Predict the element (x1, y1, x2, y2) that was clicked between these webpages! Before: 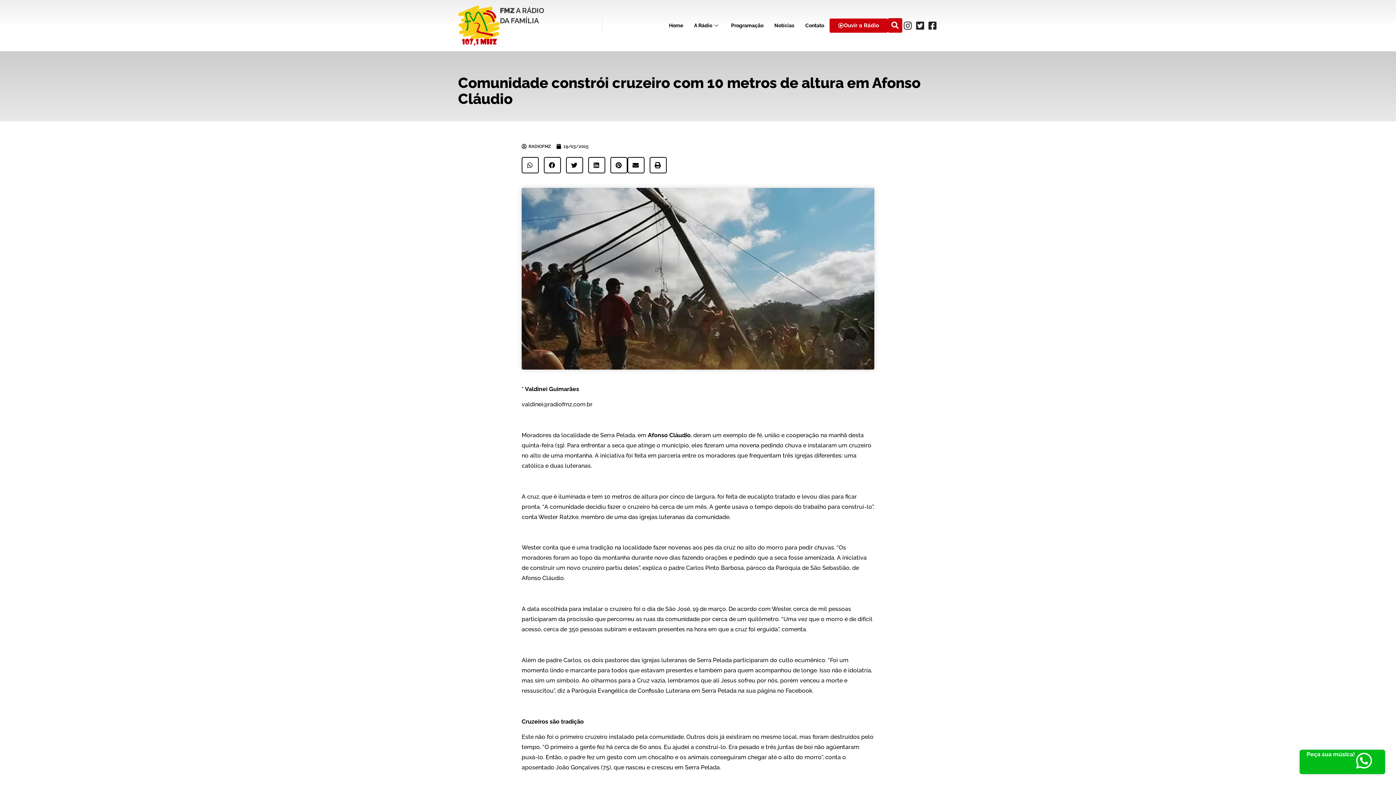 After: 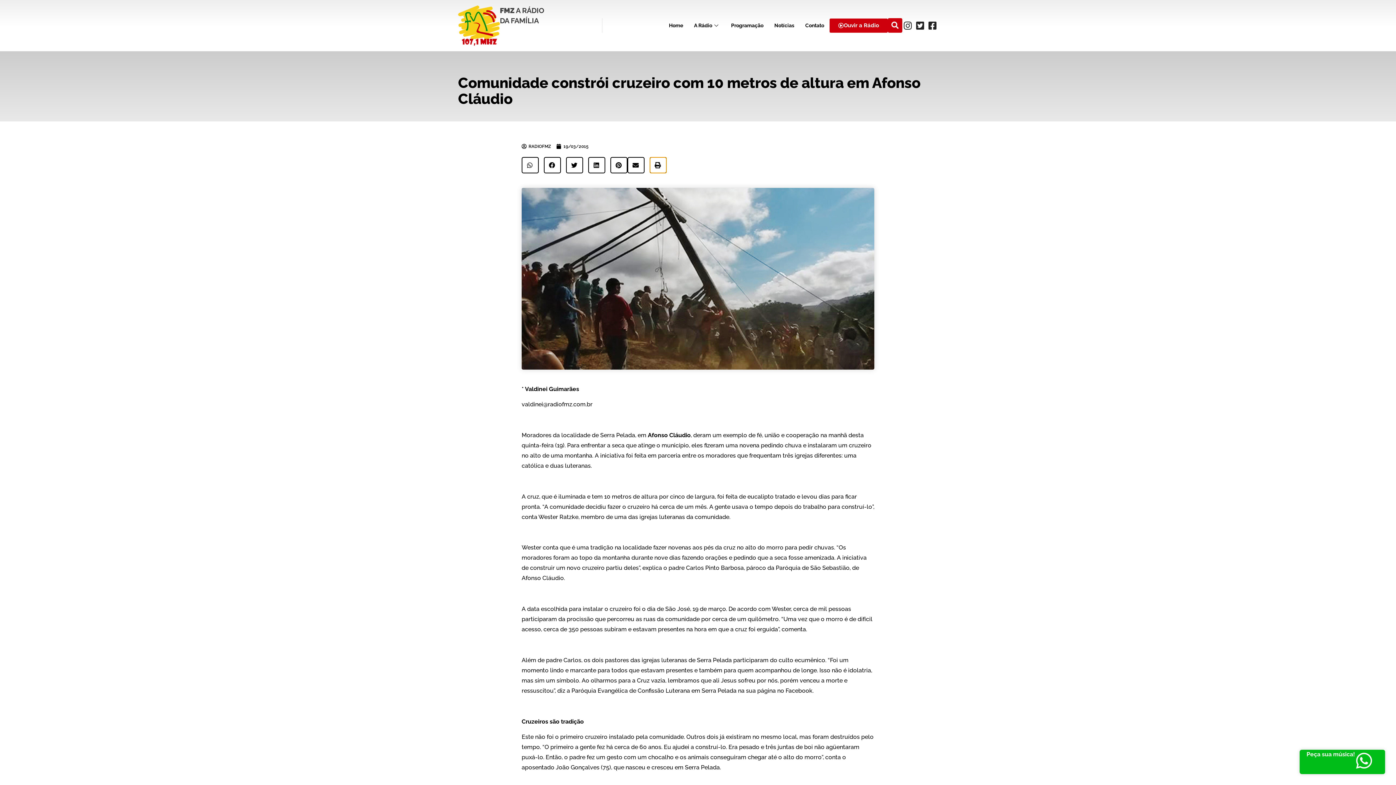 Action: label: Compartilhar no print bbox: (649, 156, 666, 173)